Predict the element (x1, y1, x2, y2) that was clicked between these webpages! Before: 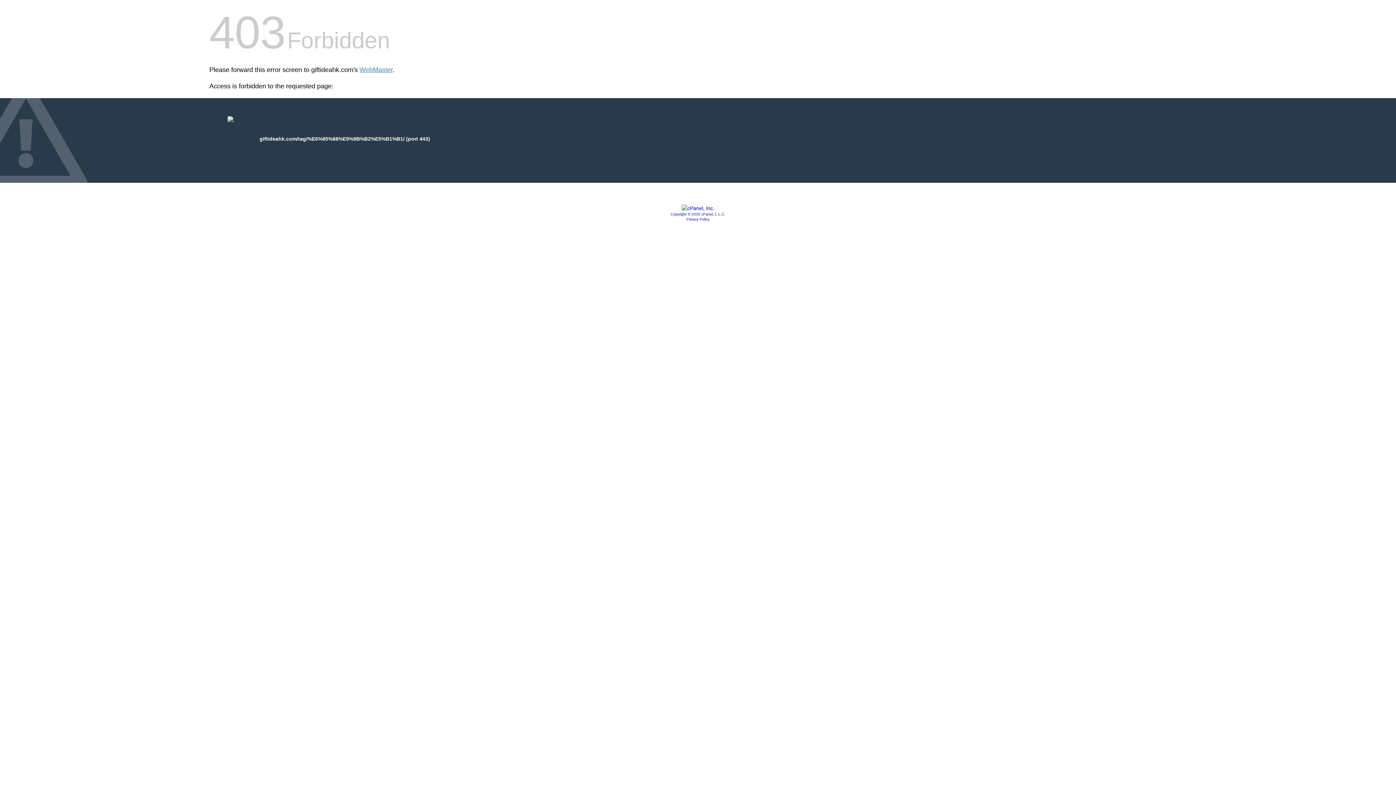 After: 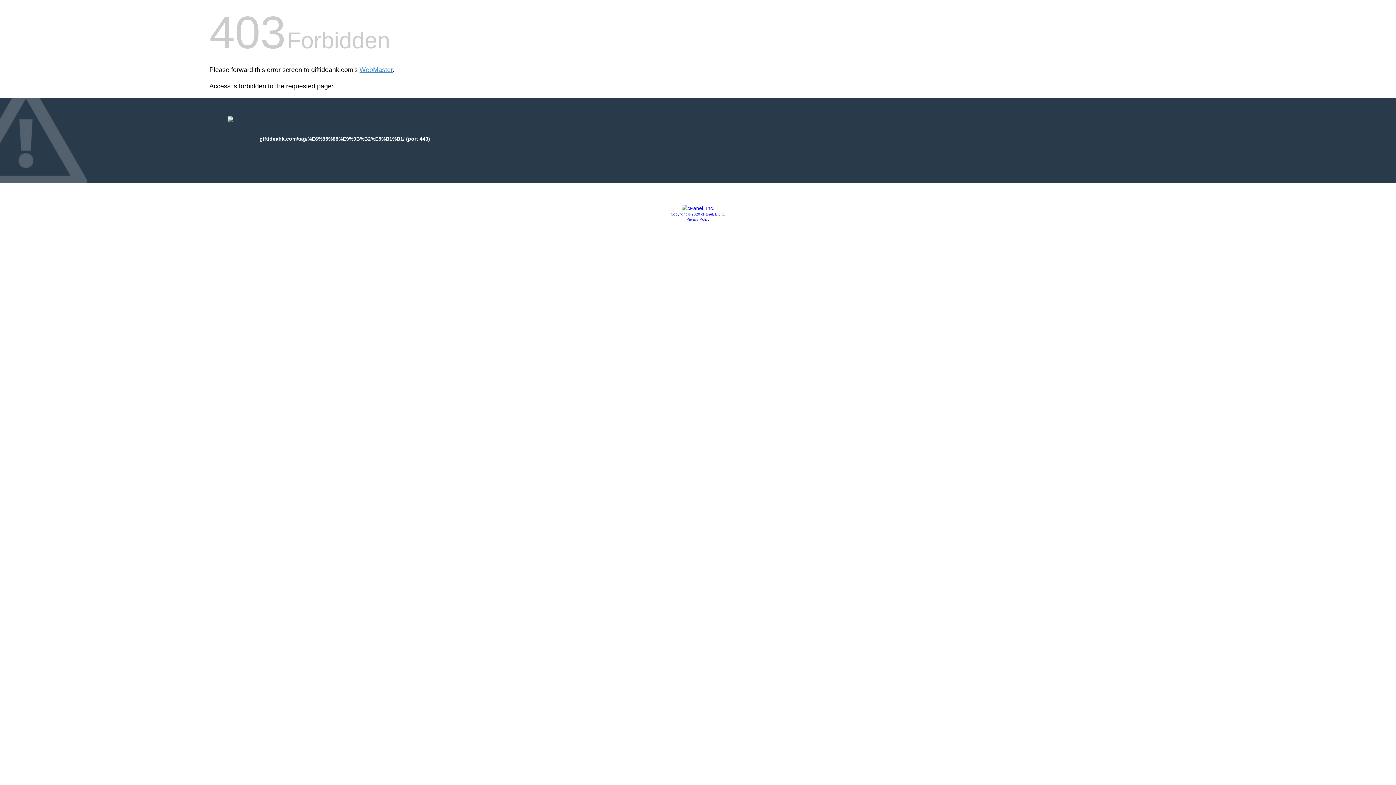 Action: label: Privacy Policy bbox: (686, 217, 709, 221)